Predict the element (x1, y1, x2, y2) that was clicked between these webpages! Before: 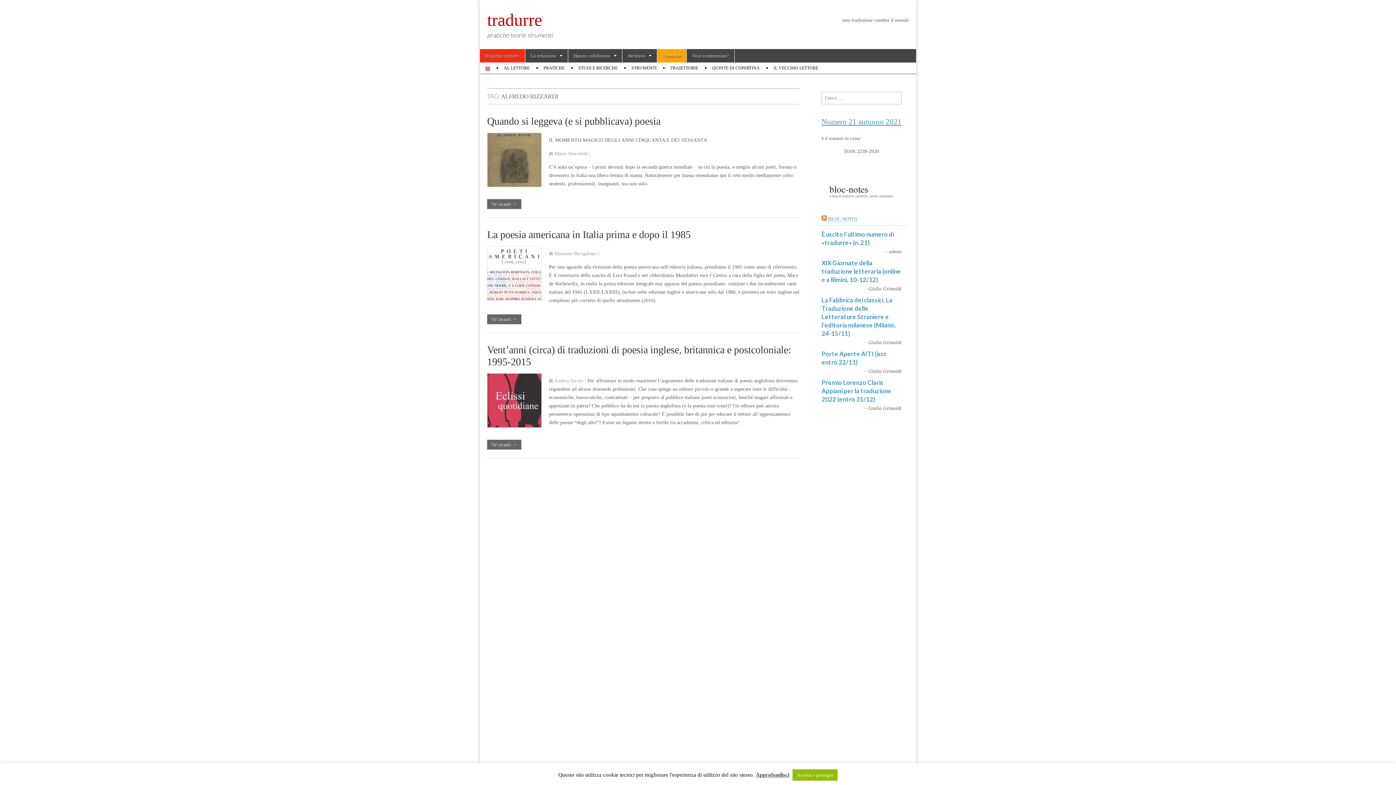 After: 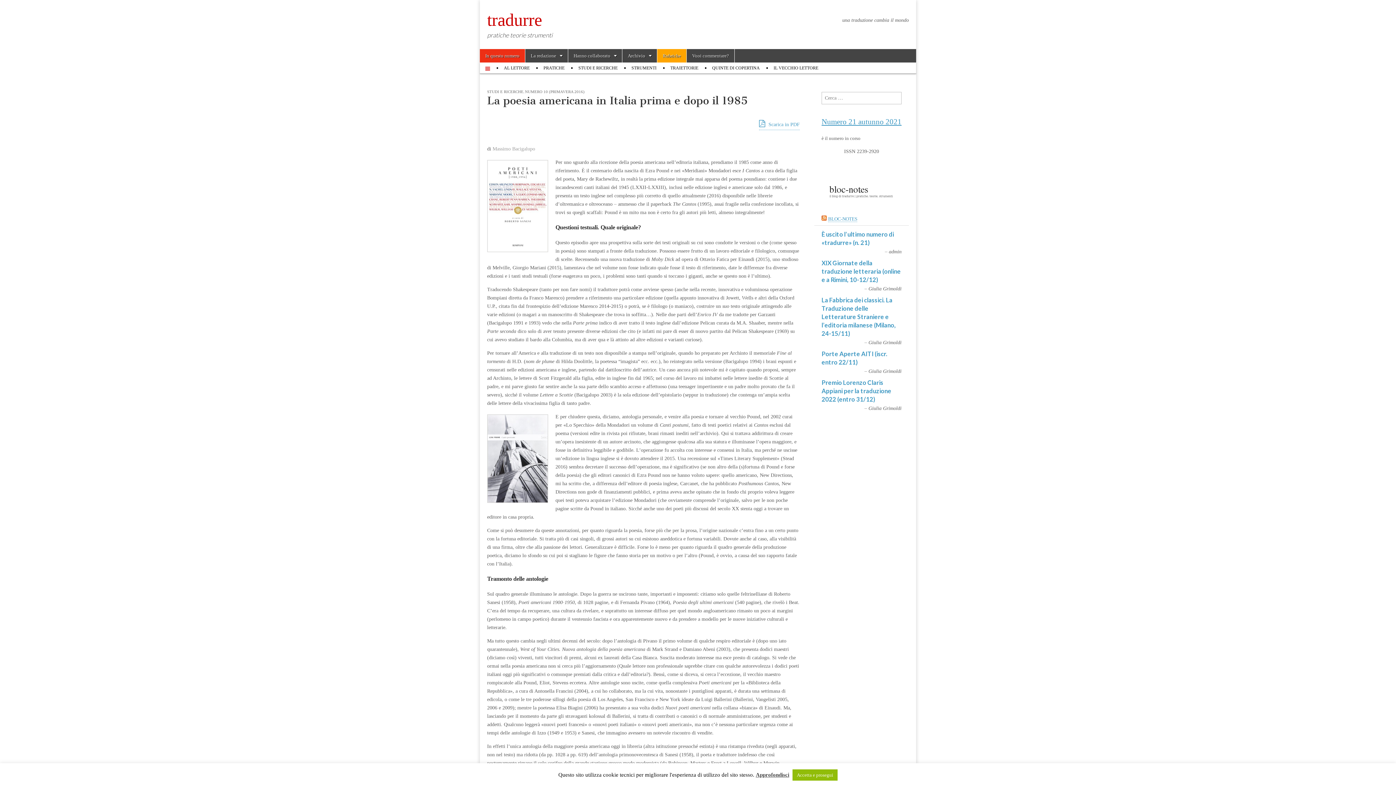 Action: bbox: (487, 229, 690, 240) label: La poesia americana in Italia prima e dopo il 1985